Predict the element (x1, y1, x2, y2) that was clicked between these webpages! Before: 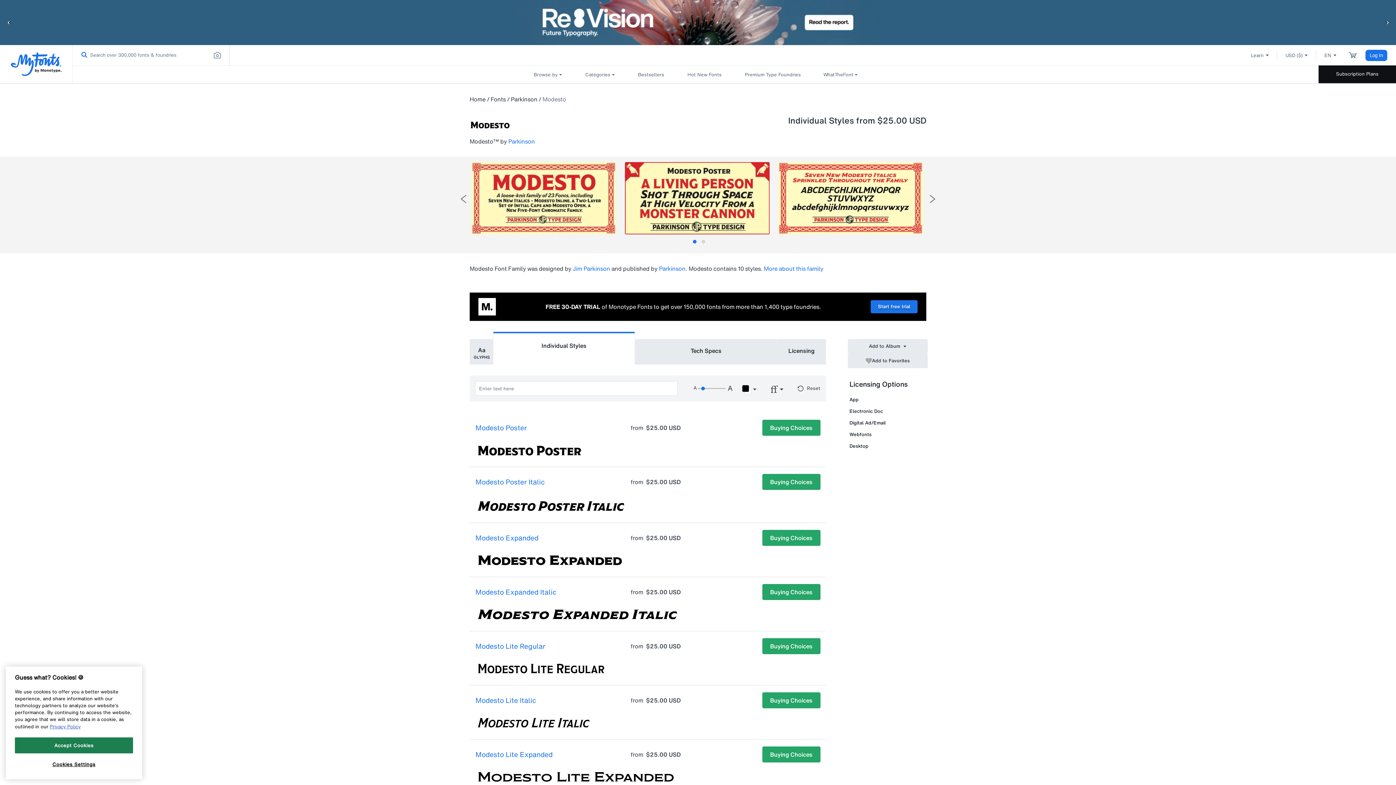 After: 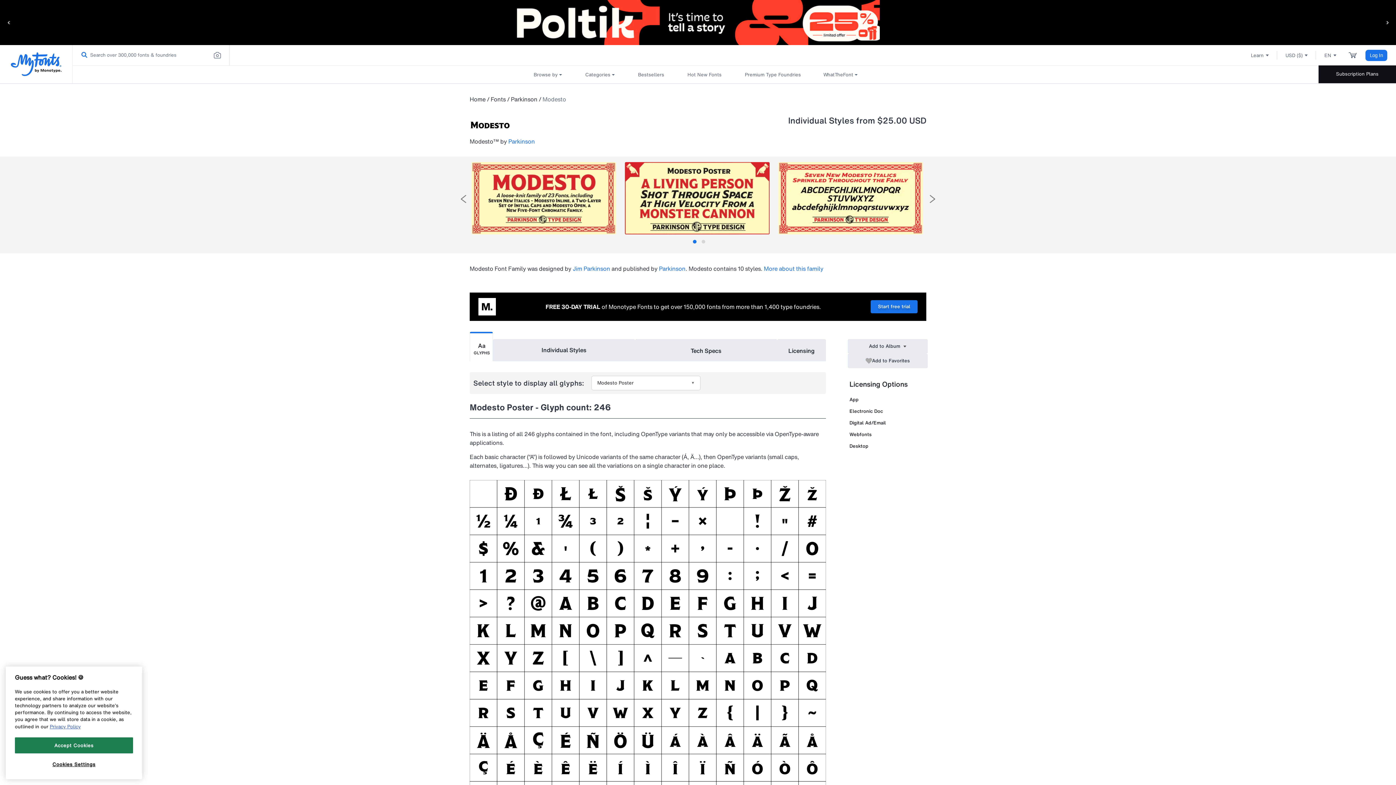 Action: label: Aa
GLYPHS bbox: (470, 339, 492, 364)